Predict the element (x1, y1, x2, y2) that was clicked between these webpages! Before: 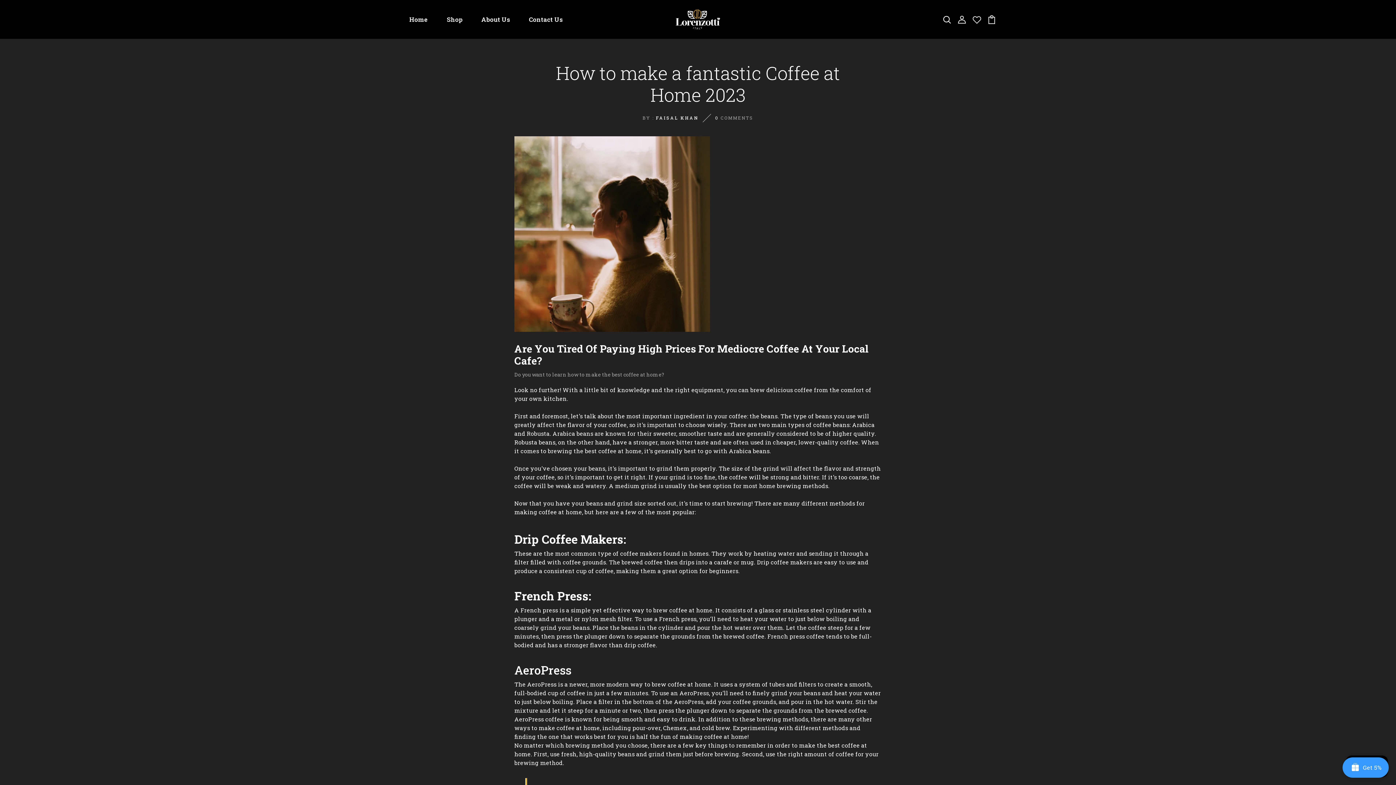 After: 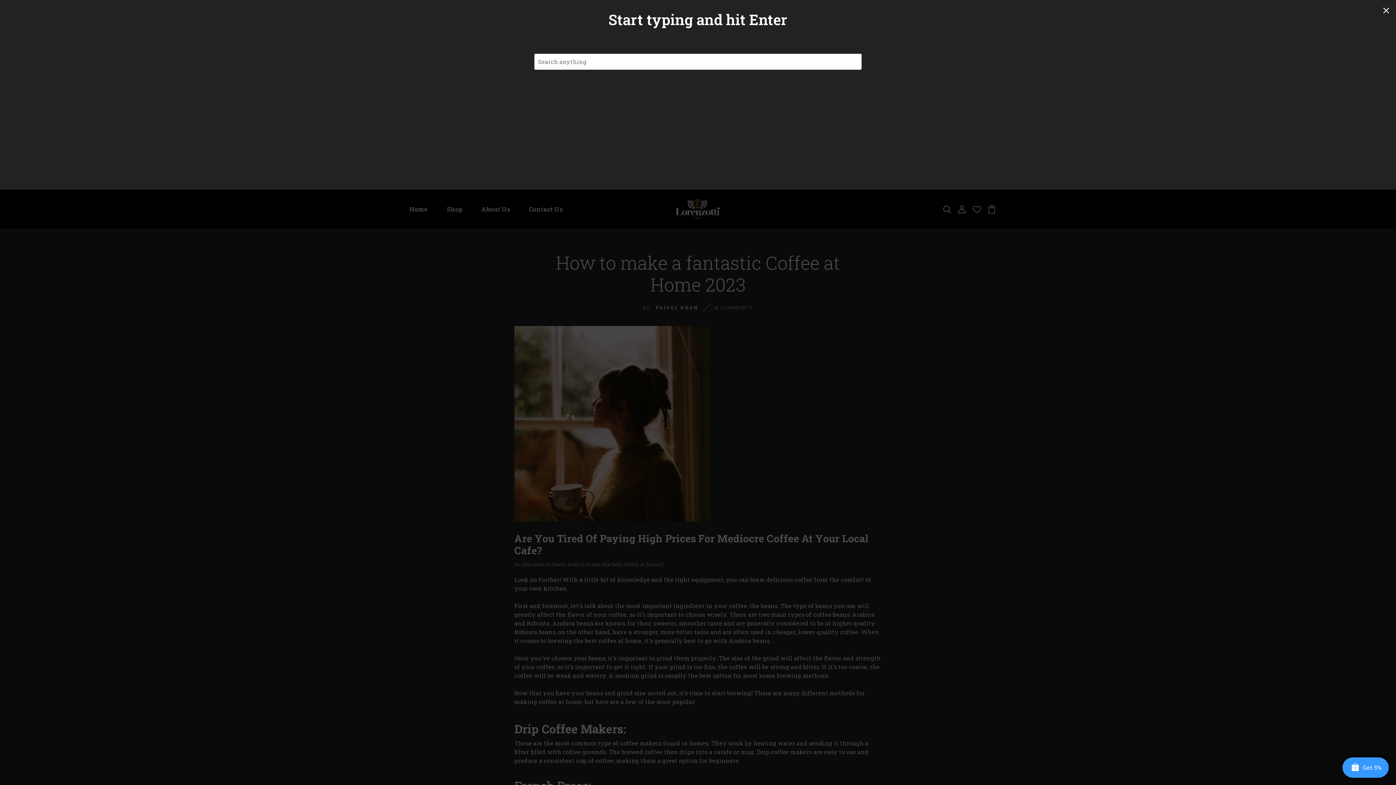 Action: bbox: (942, 15, 951, 22)